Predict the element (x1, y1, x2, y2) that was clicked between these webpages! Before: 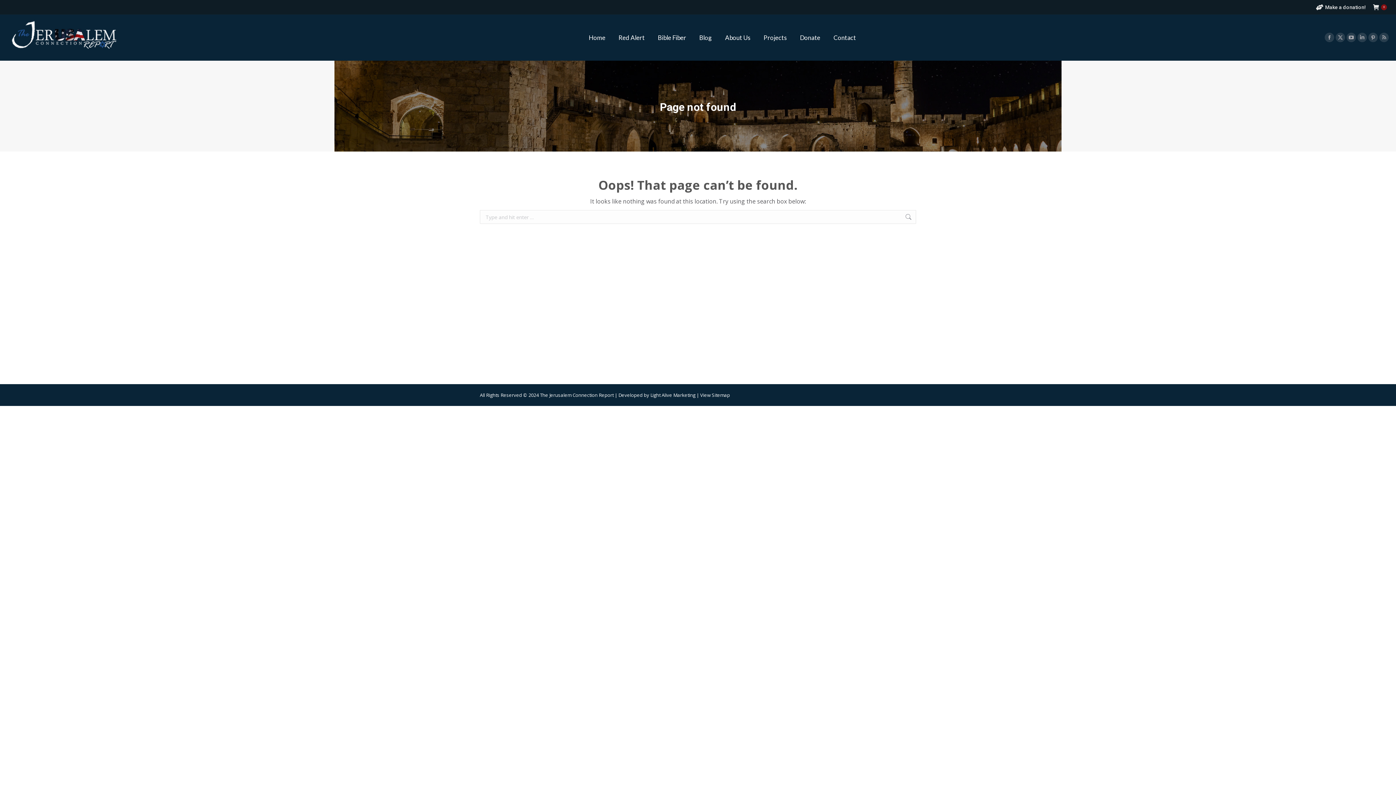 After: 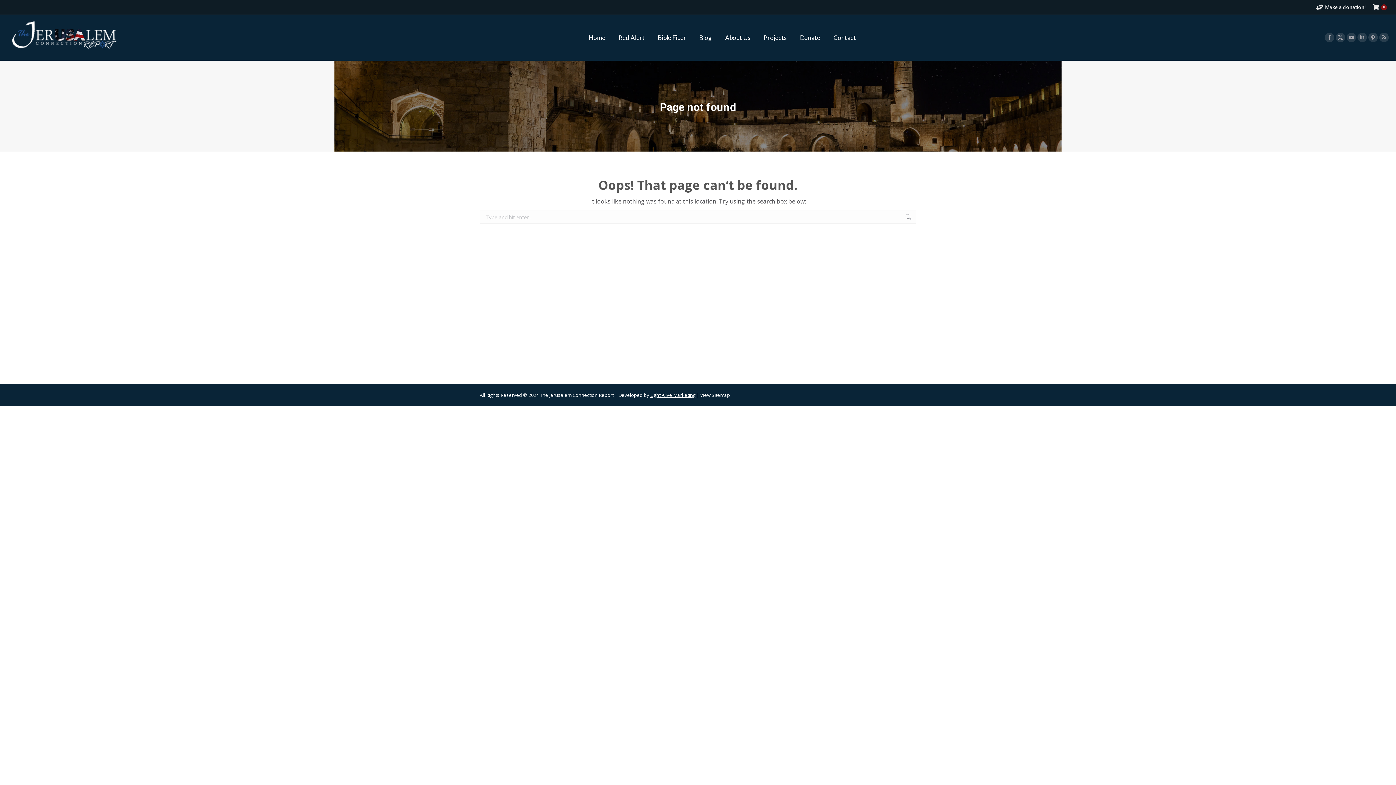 Action: label: Light Alive Marketing bbox: (650, 391, 695, 398)